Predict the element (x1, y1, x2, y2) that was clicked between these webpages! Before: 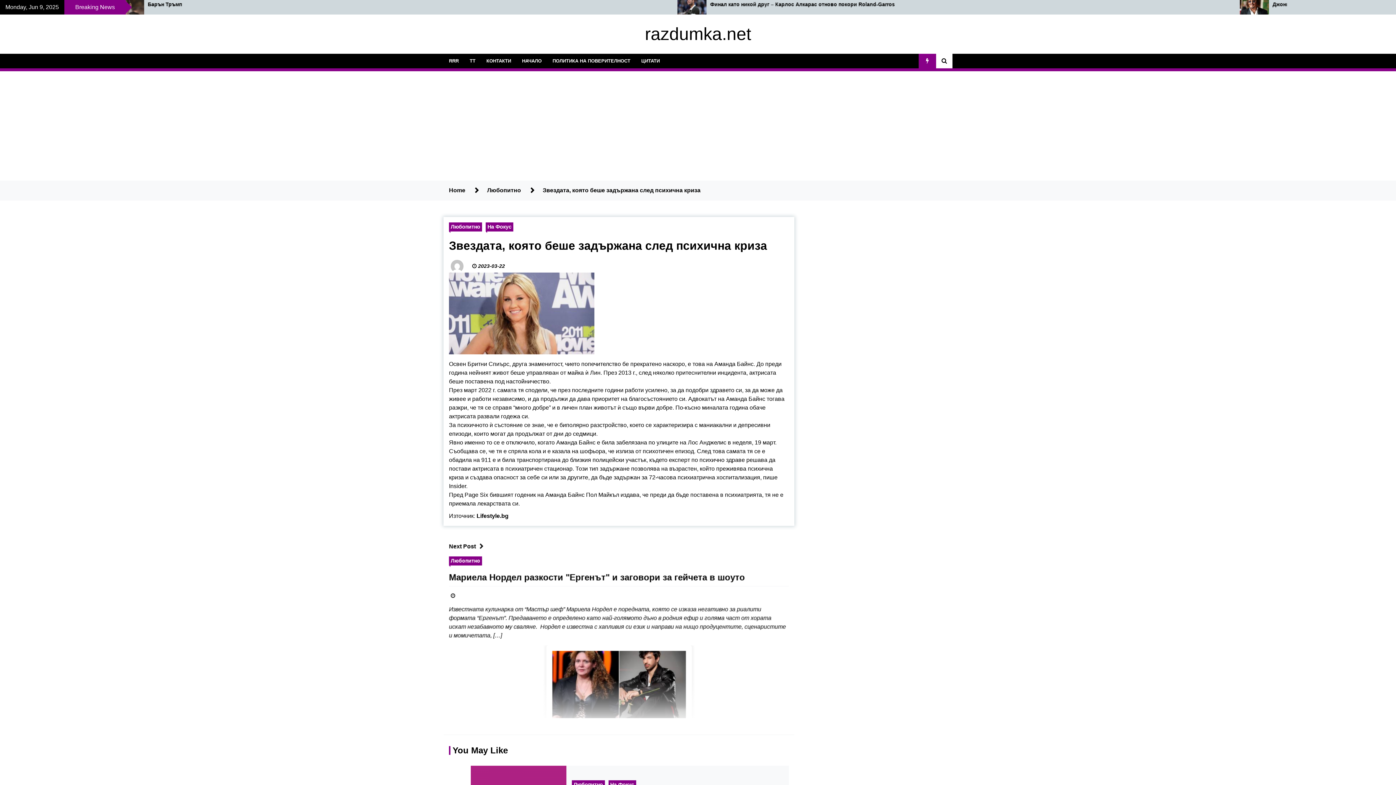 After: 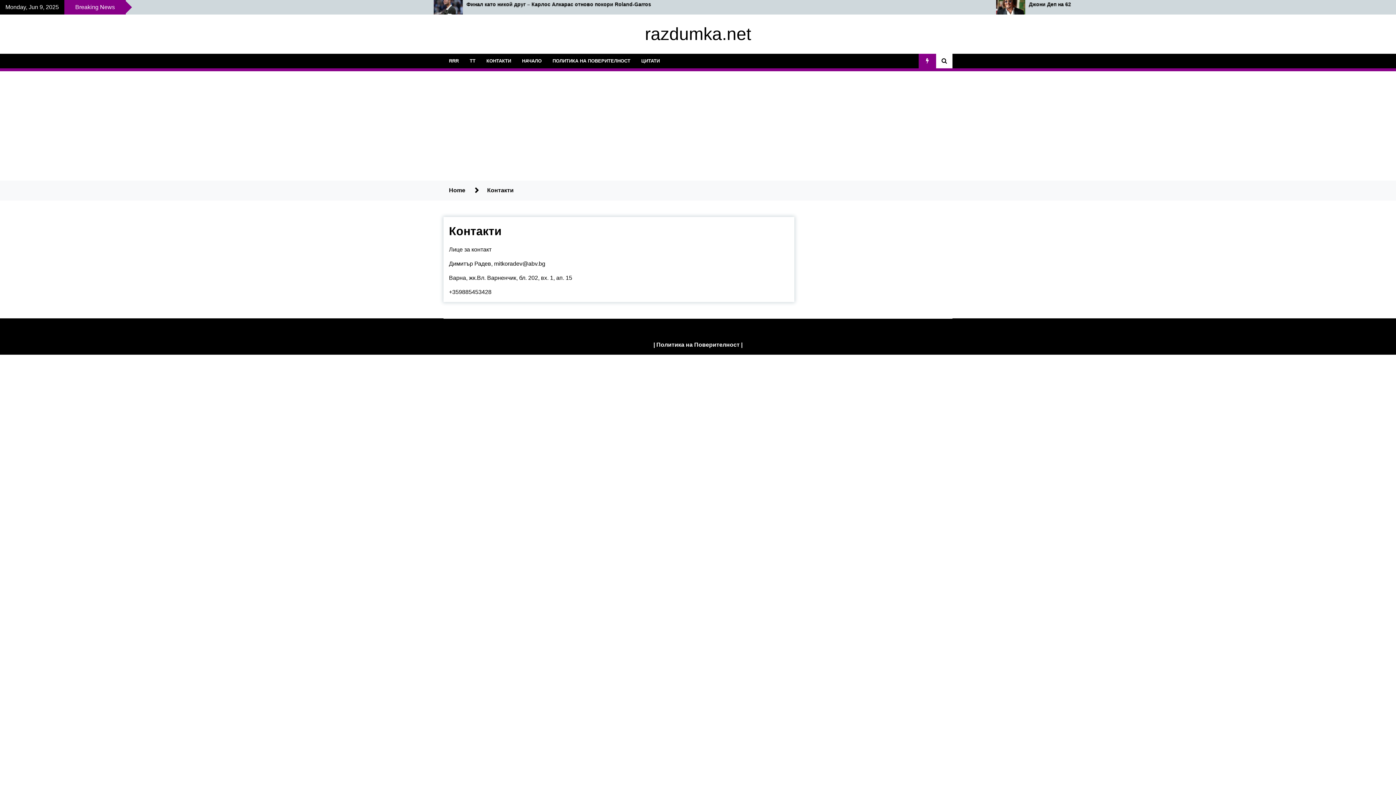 Action: bbox: (481, 53, 516, 68) label: КОНТАКТИ